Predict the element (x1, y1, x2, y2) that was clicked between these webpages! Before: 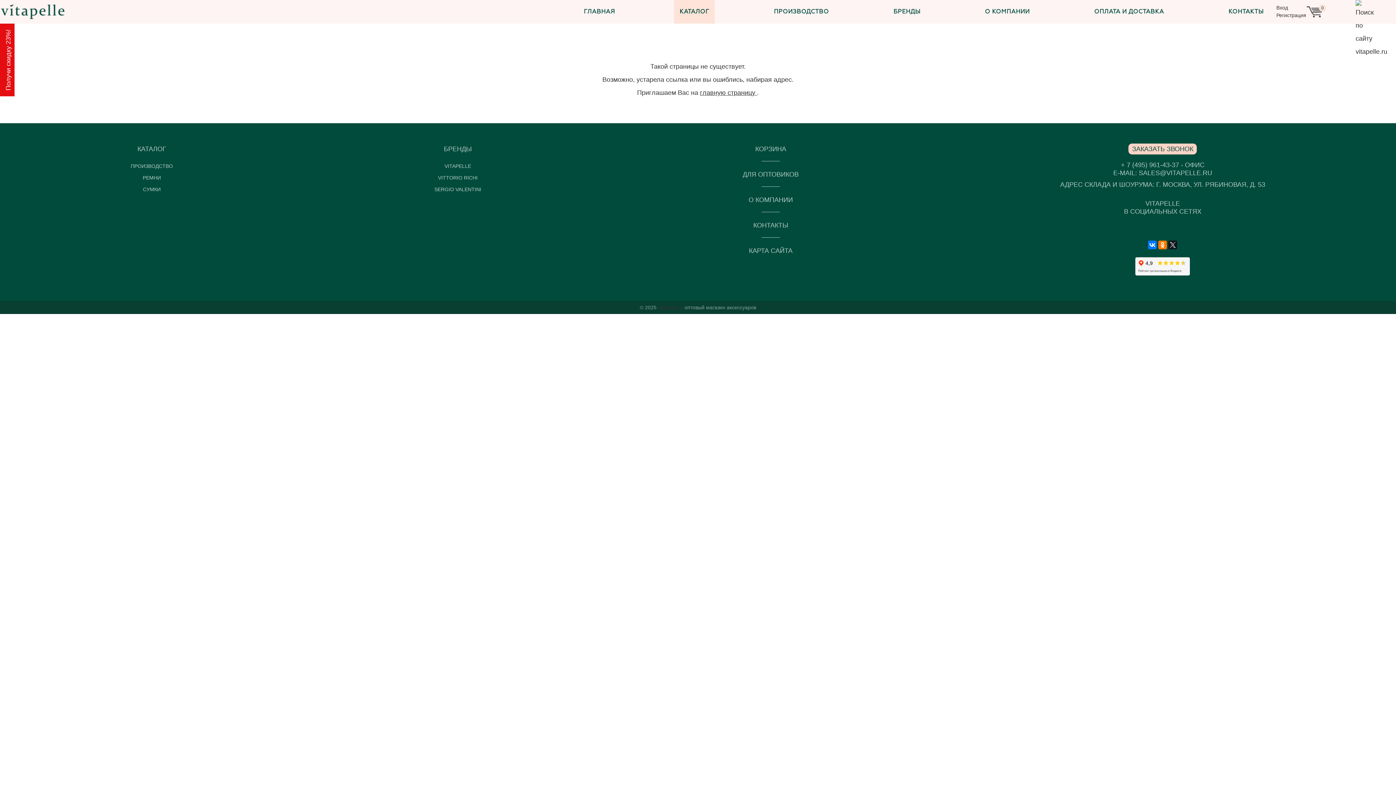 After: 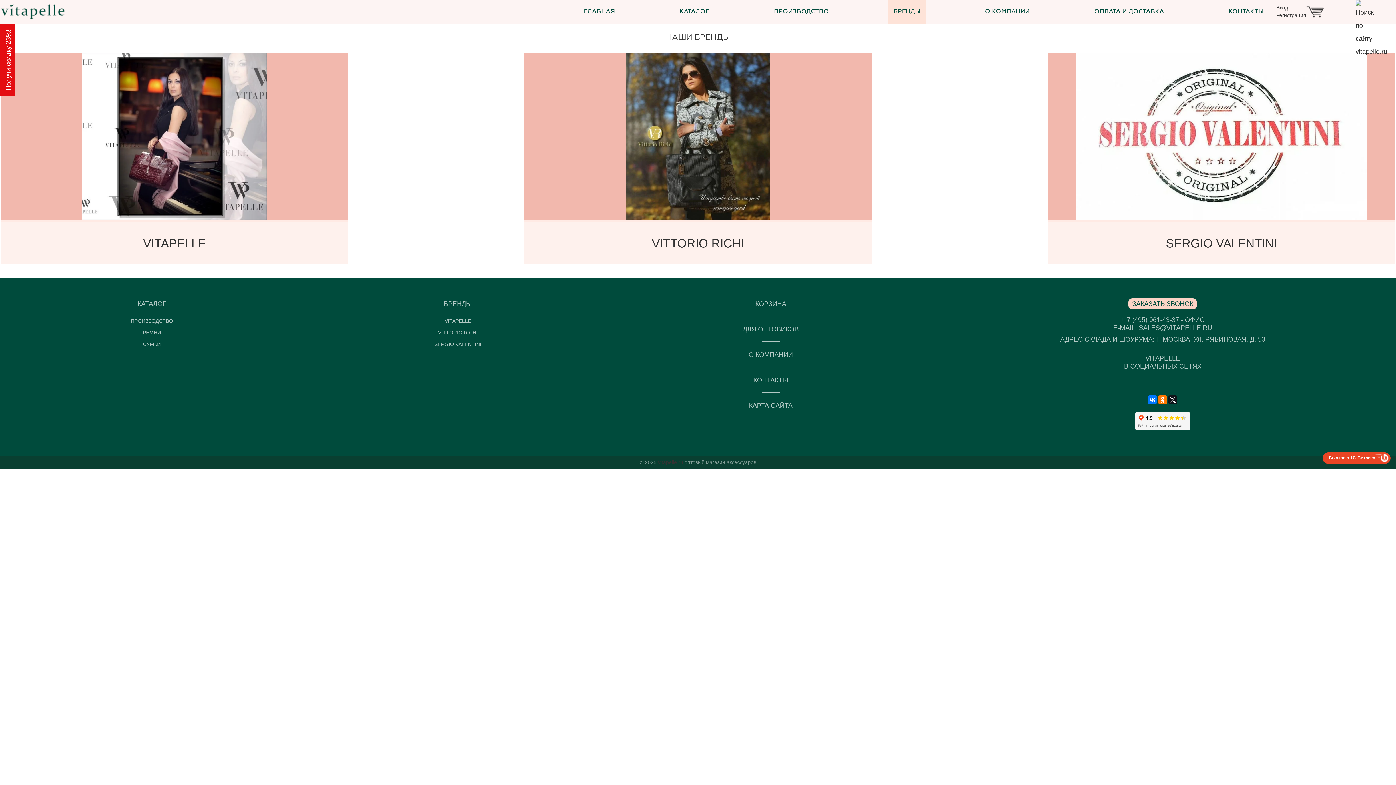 Action: bbox: (443, 145, 471, 152) label: БРЕНДЫ